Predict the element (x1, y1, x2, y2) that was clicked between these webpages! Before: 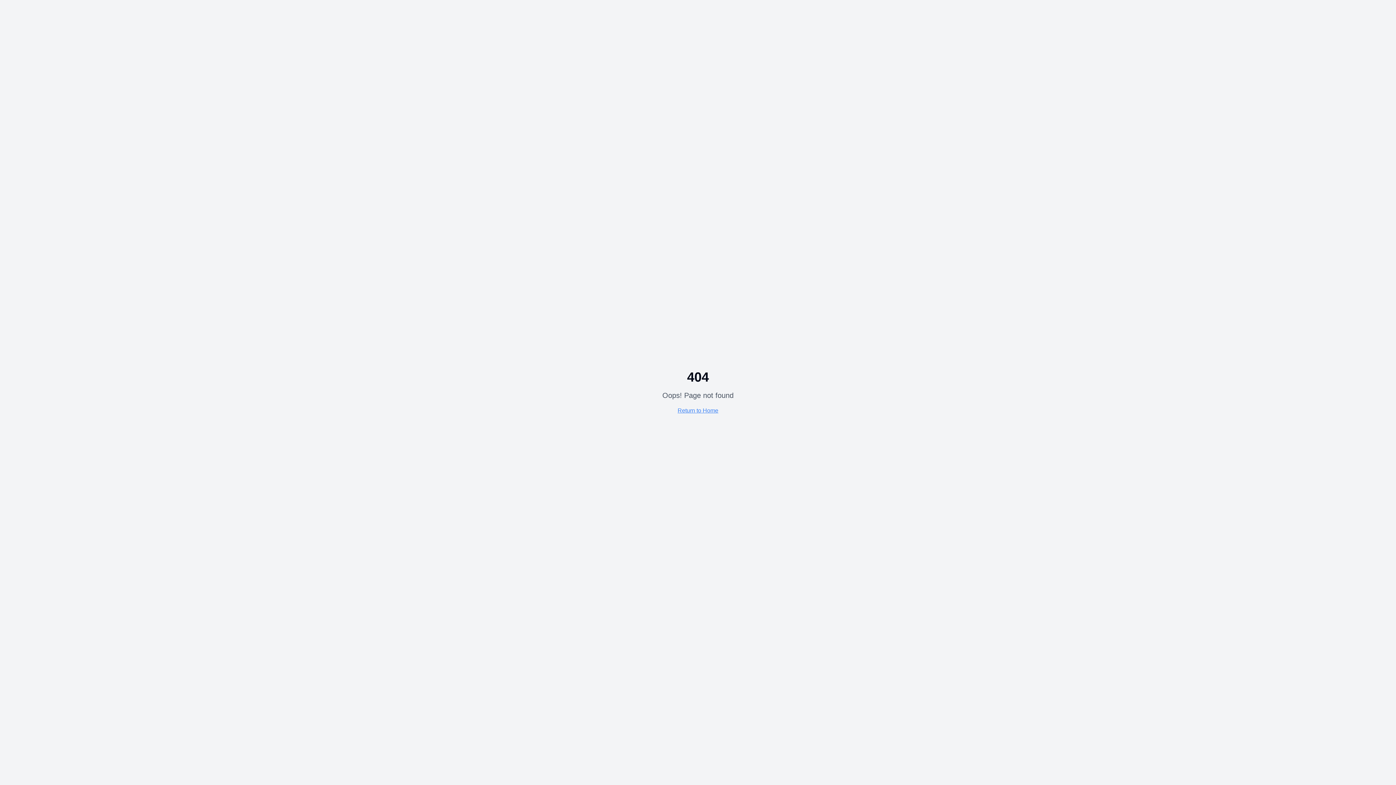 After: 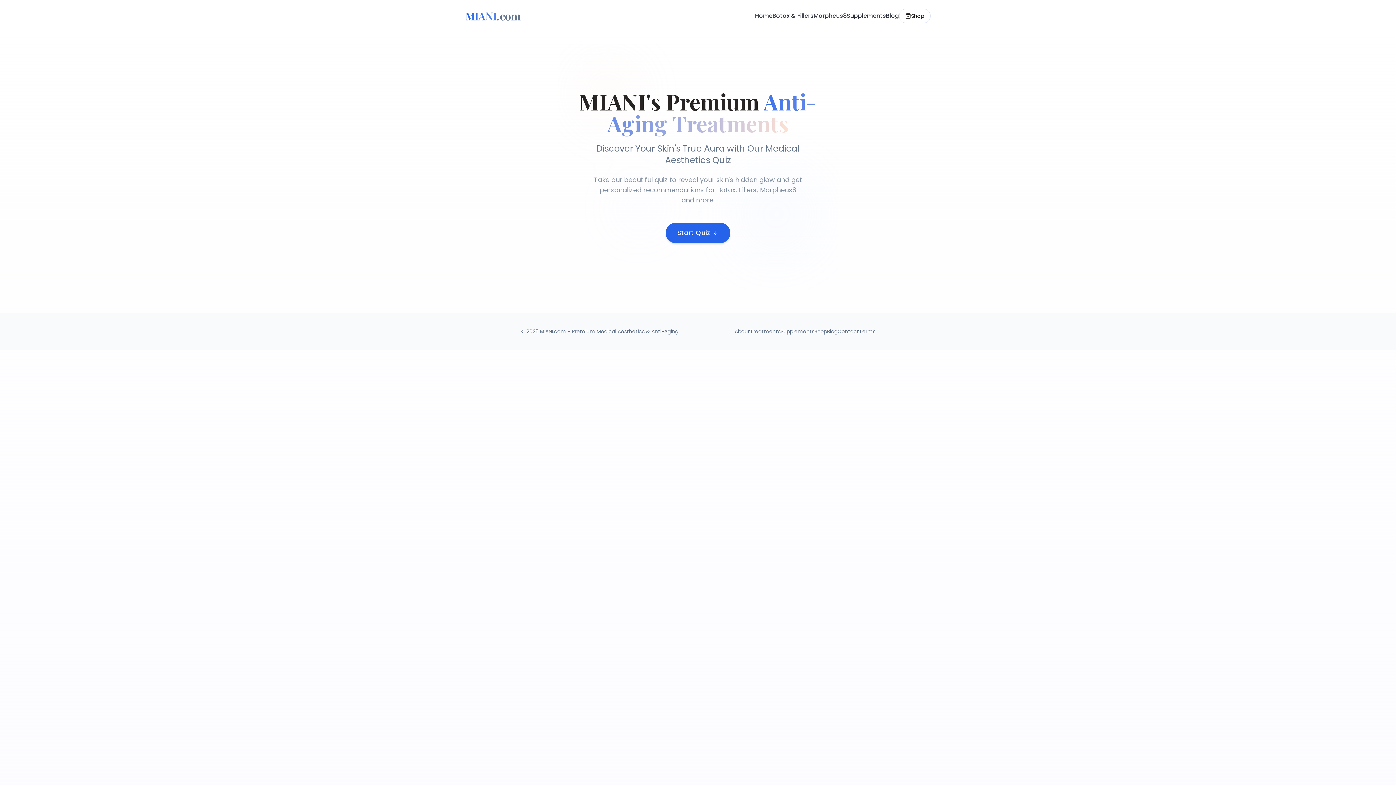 Action: label: Return to Home bbox: (677, 407, 718, 413)